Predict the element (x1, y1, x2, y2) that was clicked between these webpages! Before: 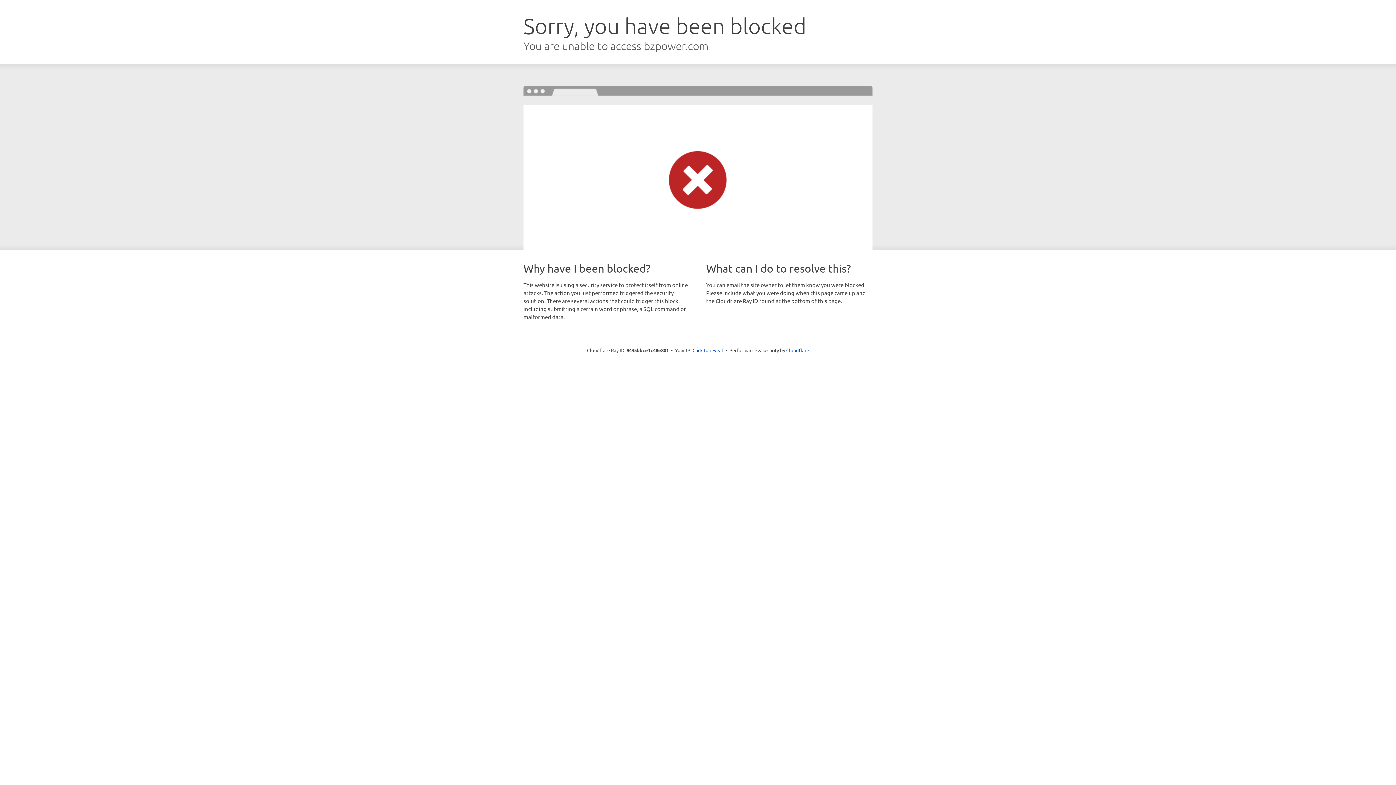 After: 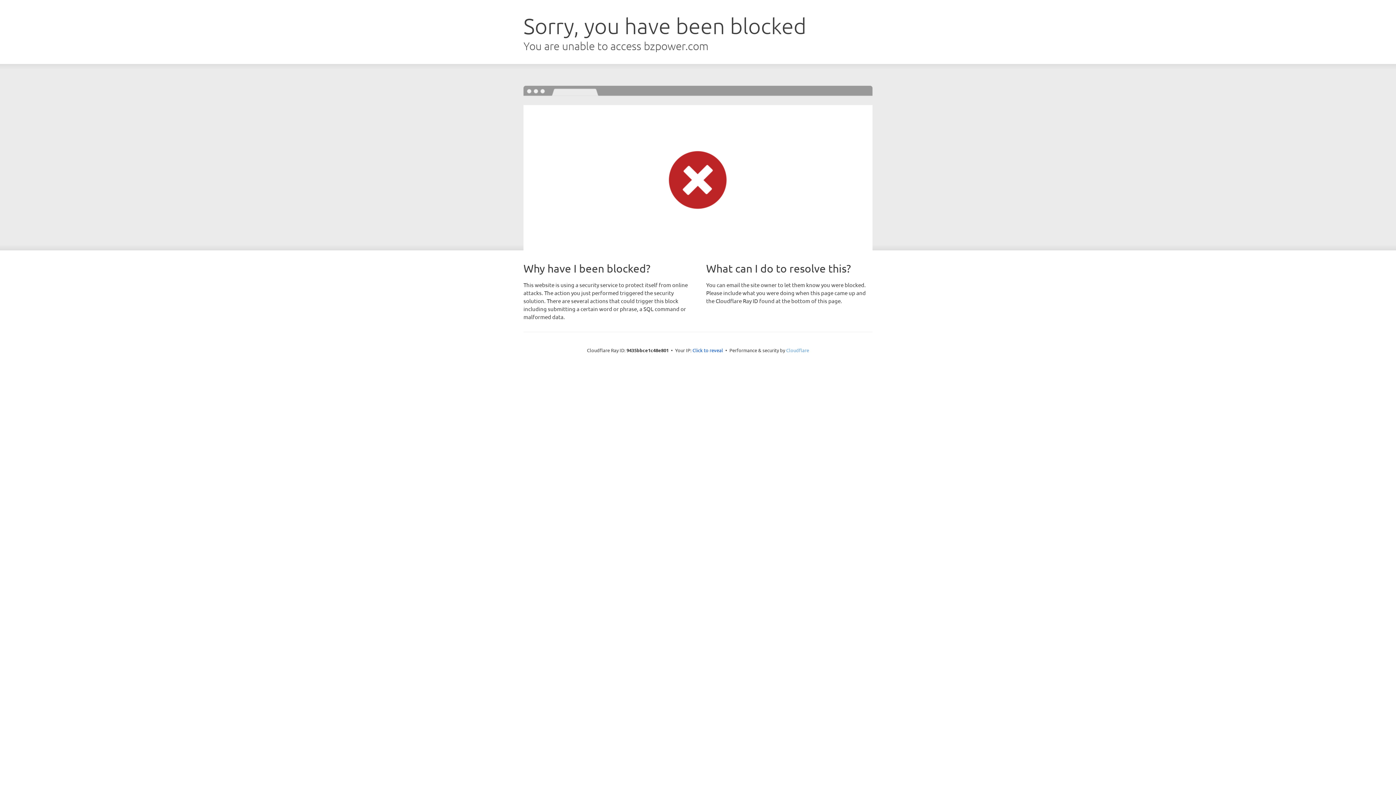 Action: bbox: (786, 347, 809, 353) label: Cloudflare